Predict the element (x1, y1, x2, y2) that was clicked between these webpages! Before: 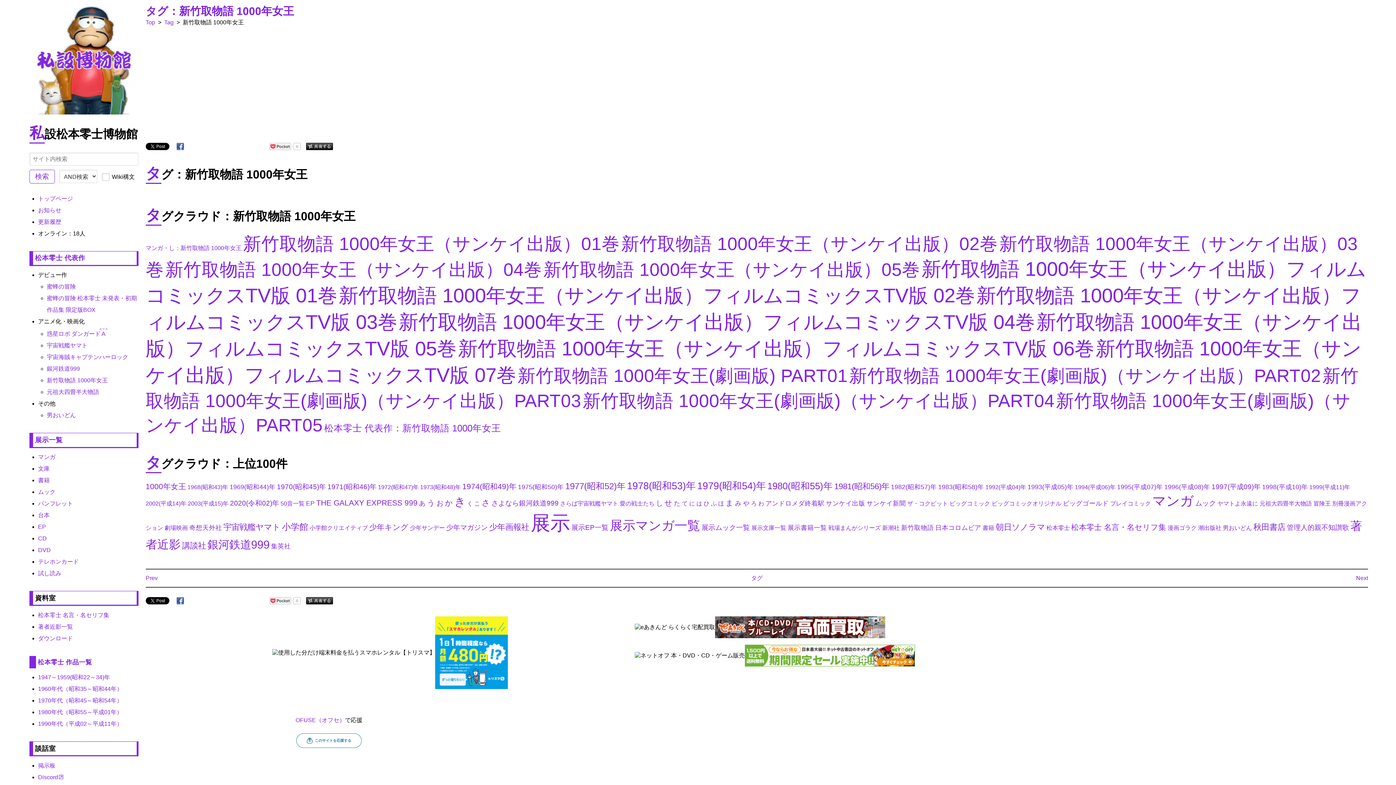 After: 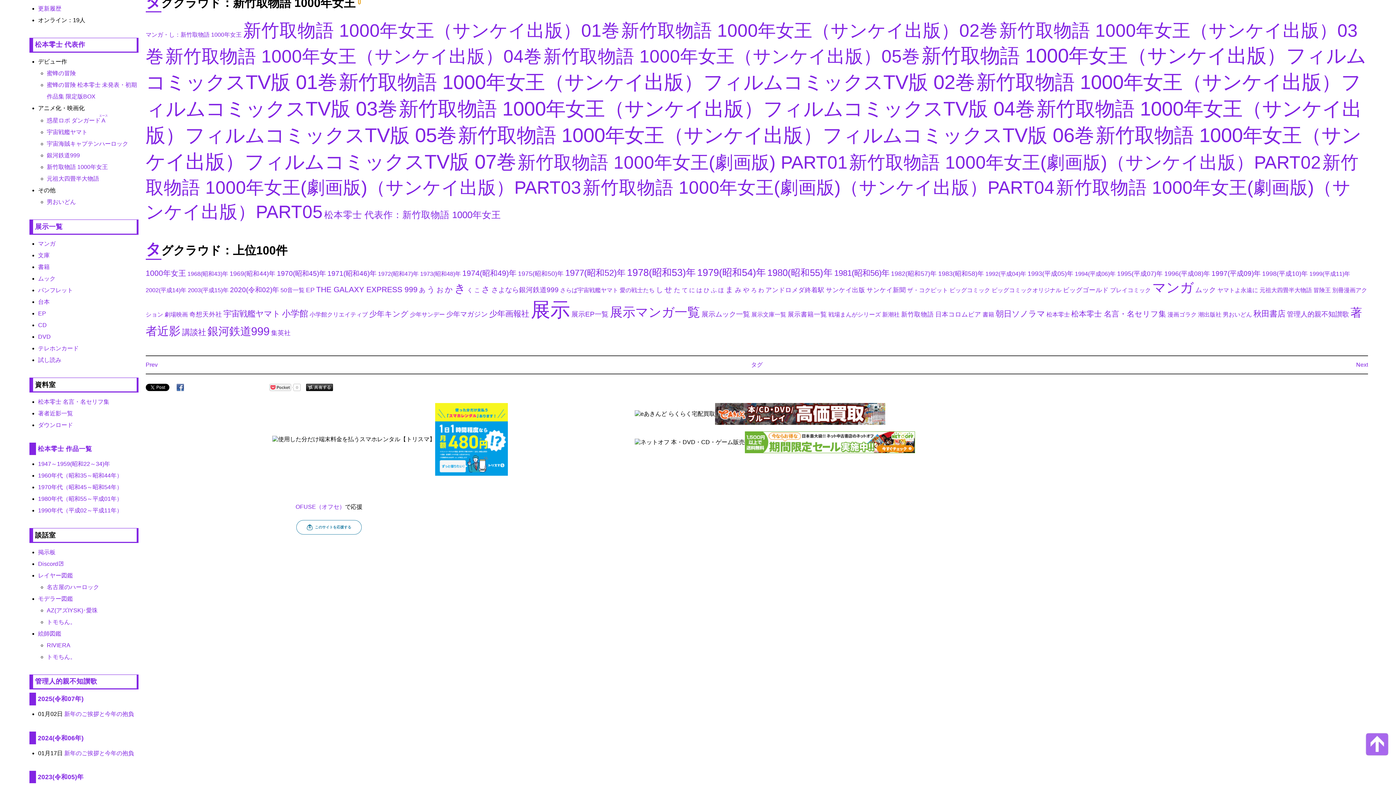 Action: label:   bbox: (358, 213, 359, 217)